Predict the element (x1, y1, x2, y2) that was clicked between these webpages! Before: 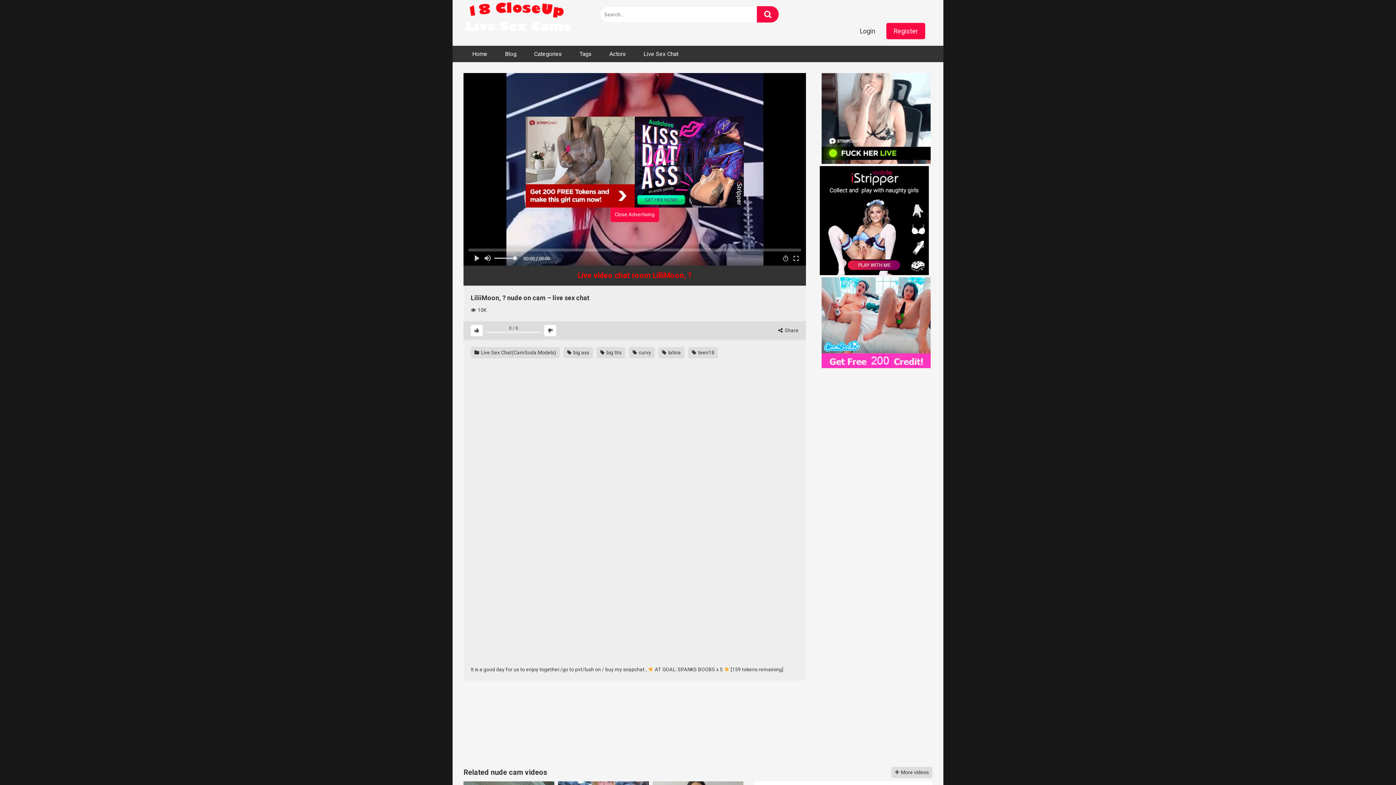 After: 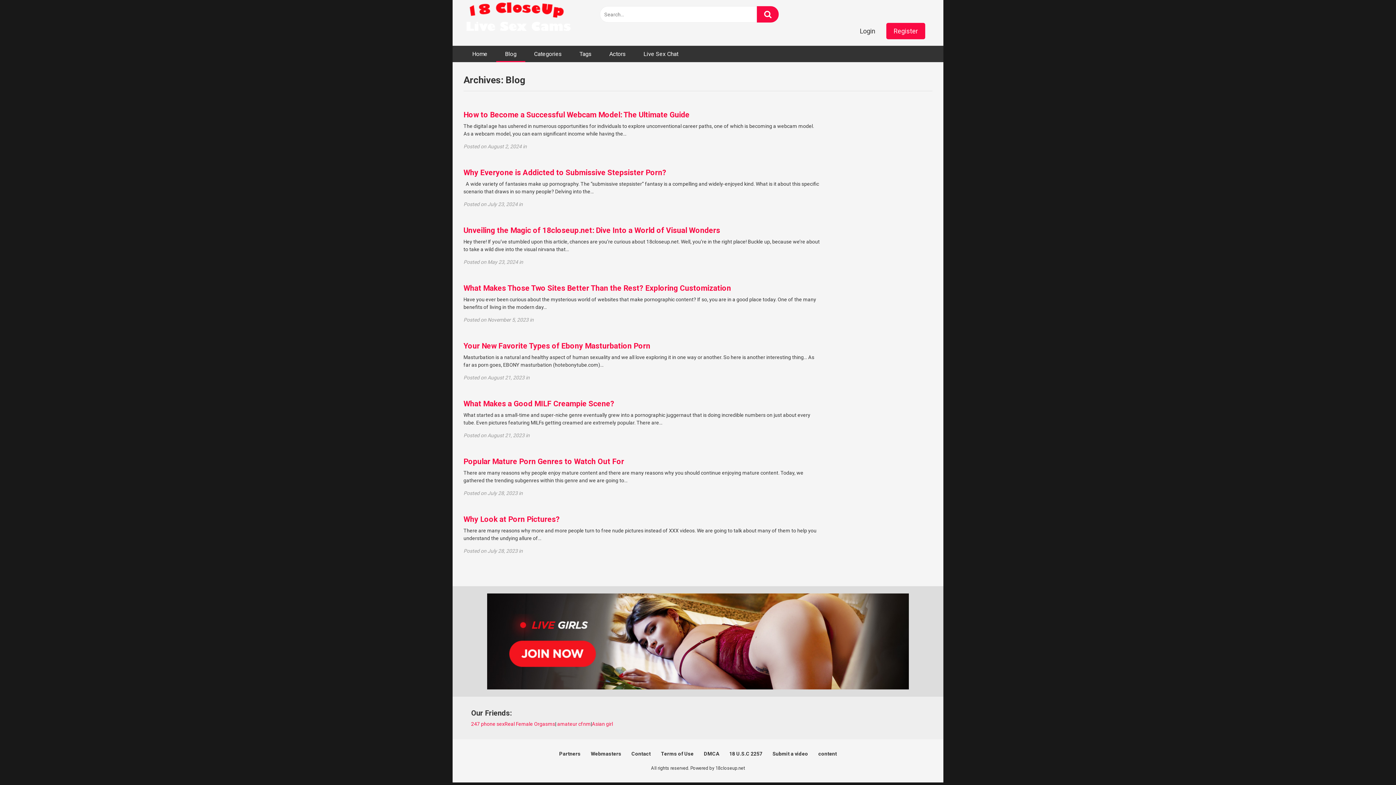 Action: label: Blog bbox: (496, 45, 525, 62)